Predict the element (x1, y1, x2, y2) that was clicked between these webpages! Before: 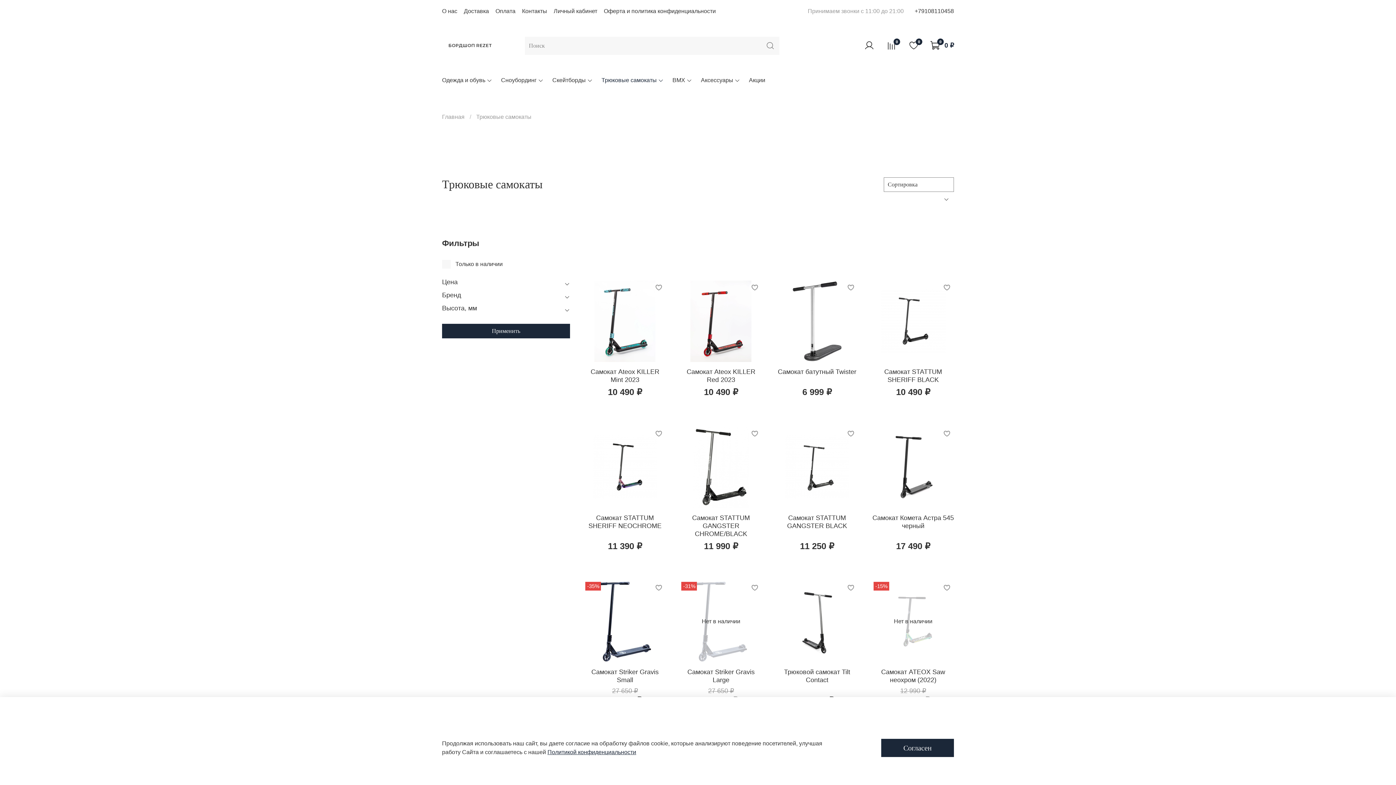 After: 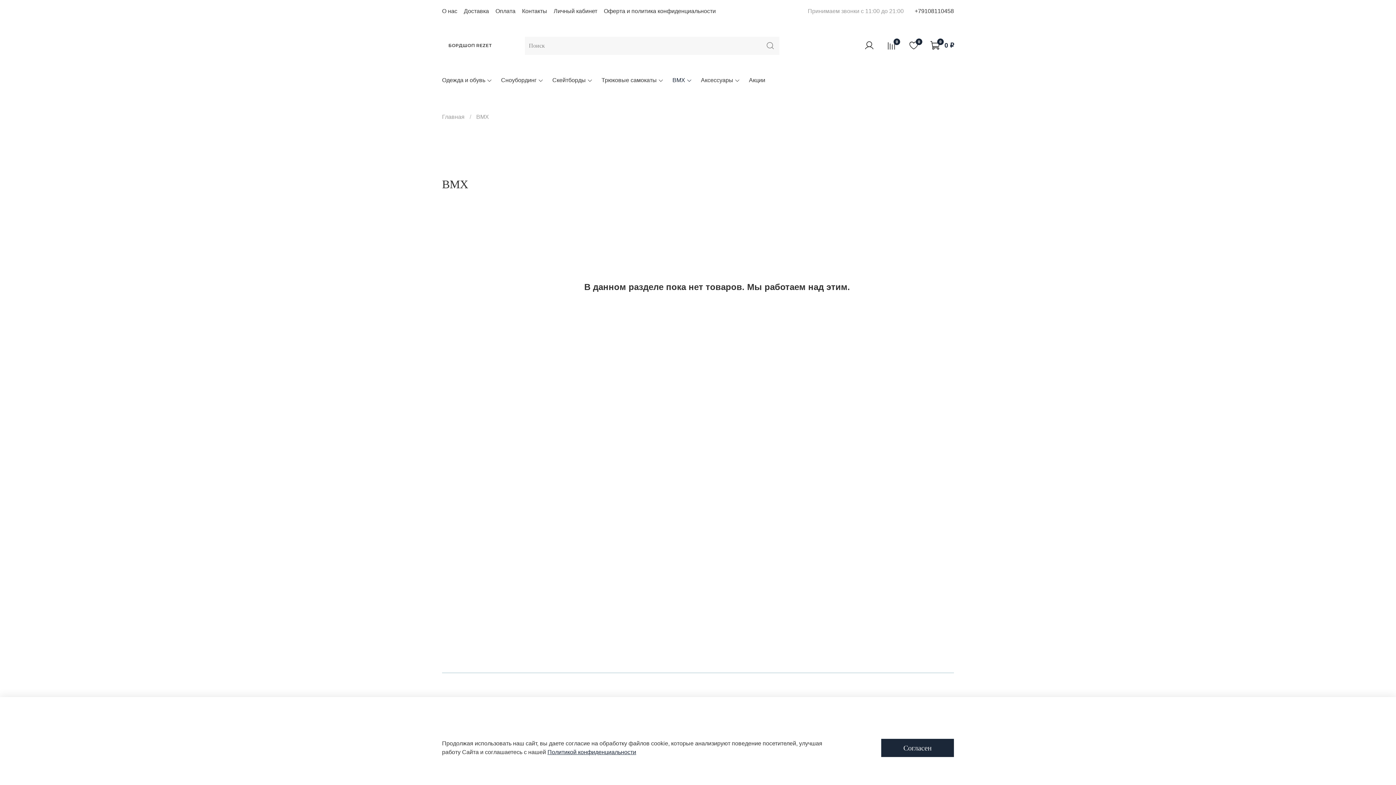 Action: bbox: (672, 76, 692, 84) label: BMX